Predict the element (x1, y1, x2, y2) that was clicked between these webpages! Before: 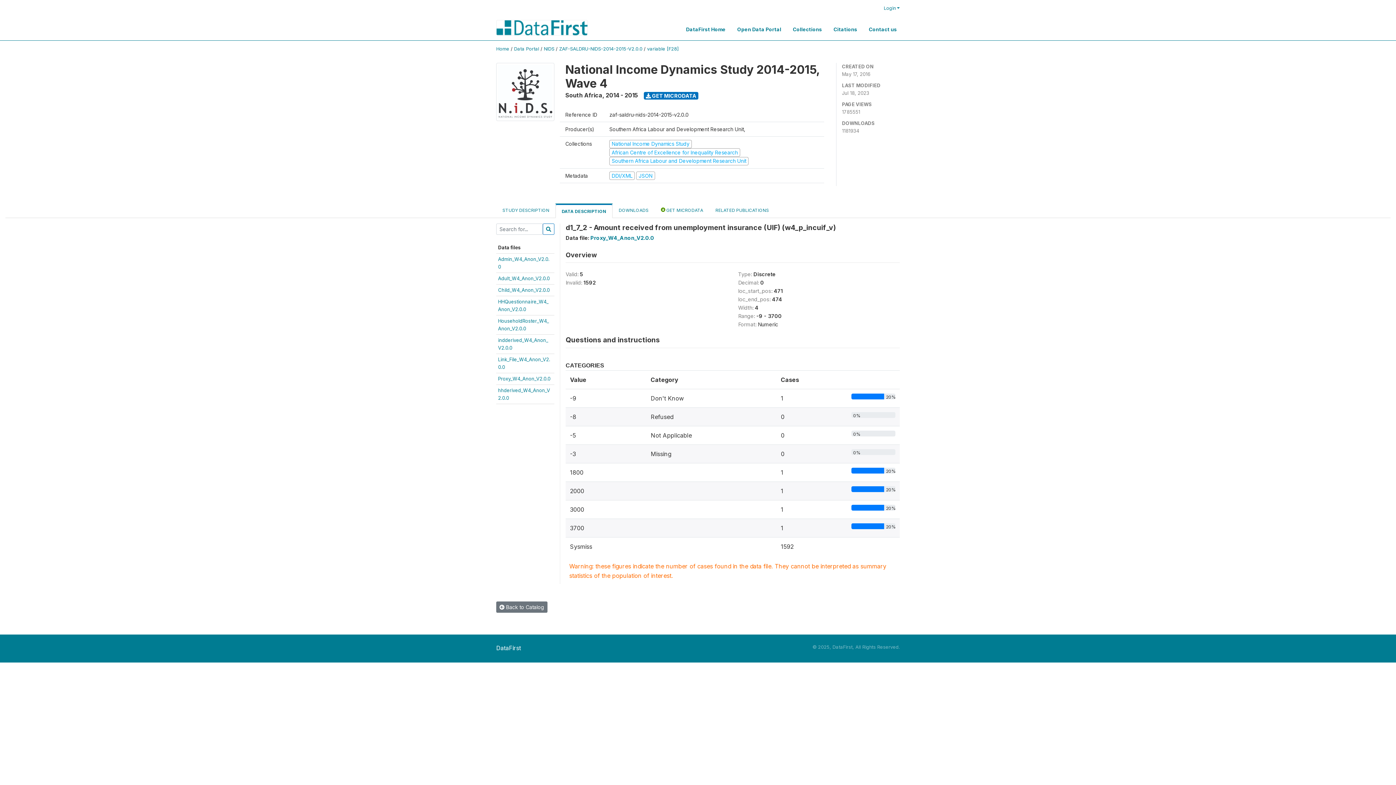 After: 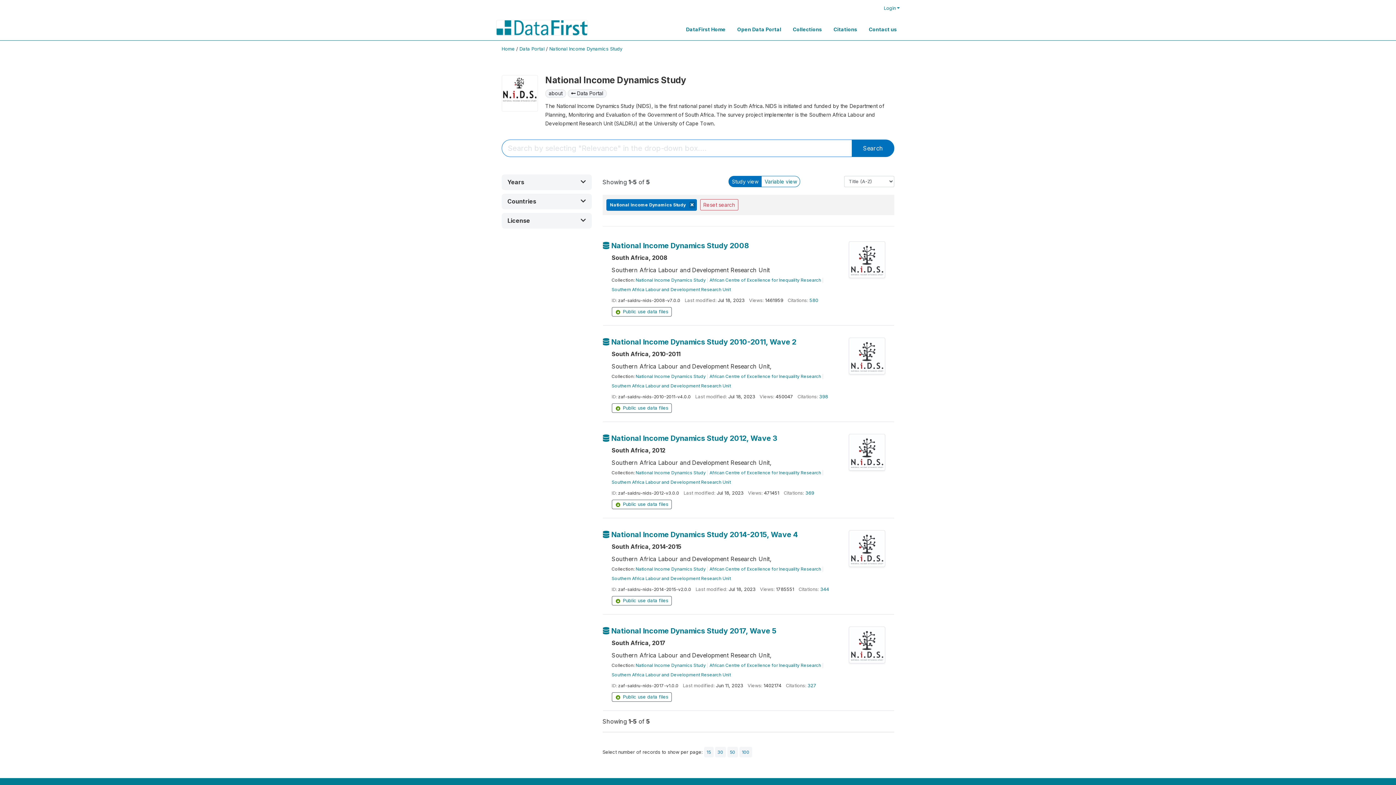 Action: label: NIDS bbox: (544, 46, 554, 51)